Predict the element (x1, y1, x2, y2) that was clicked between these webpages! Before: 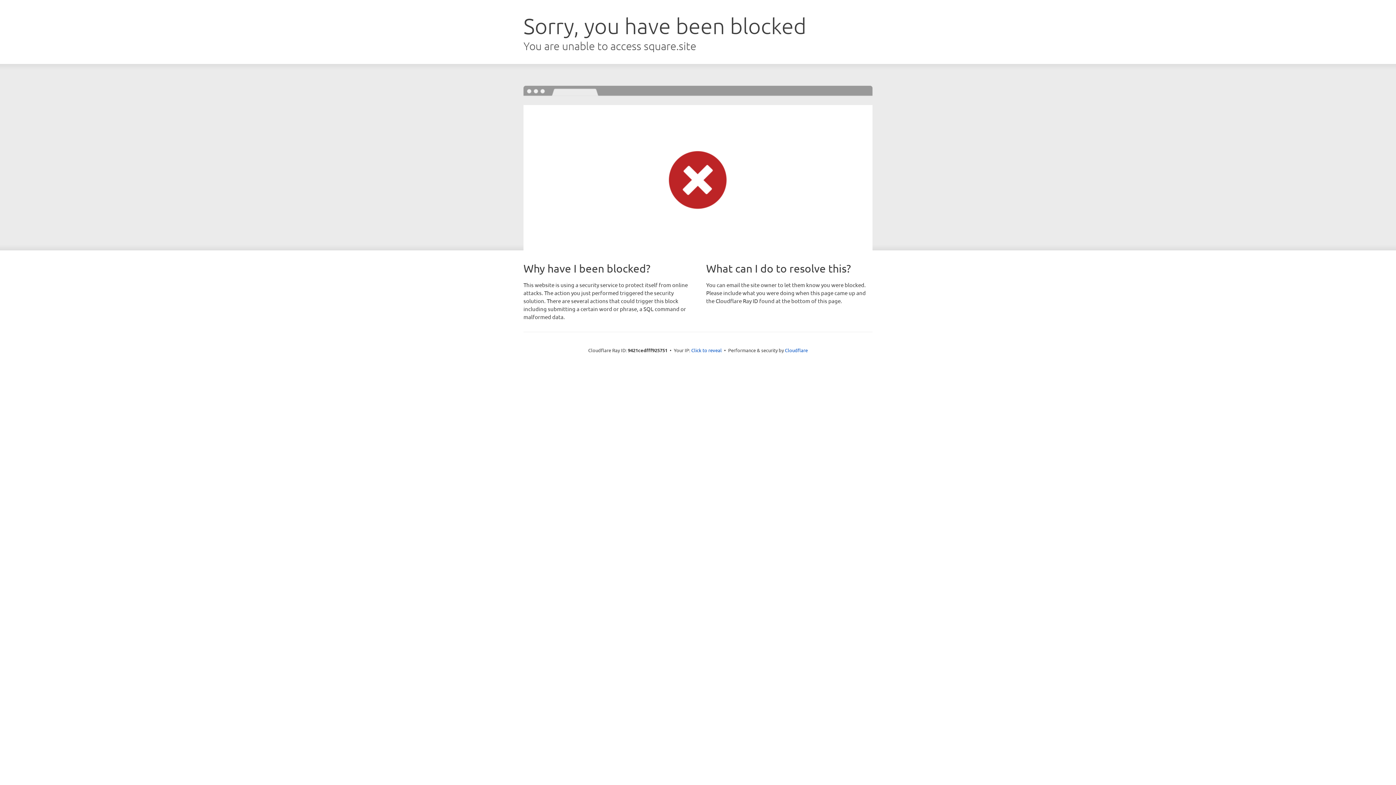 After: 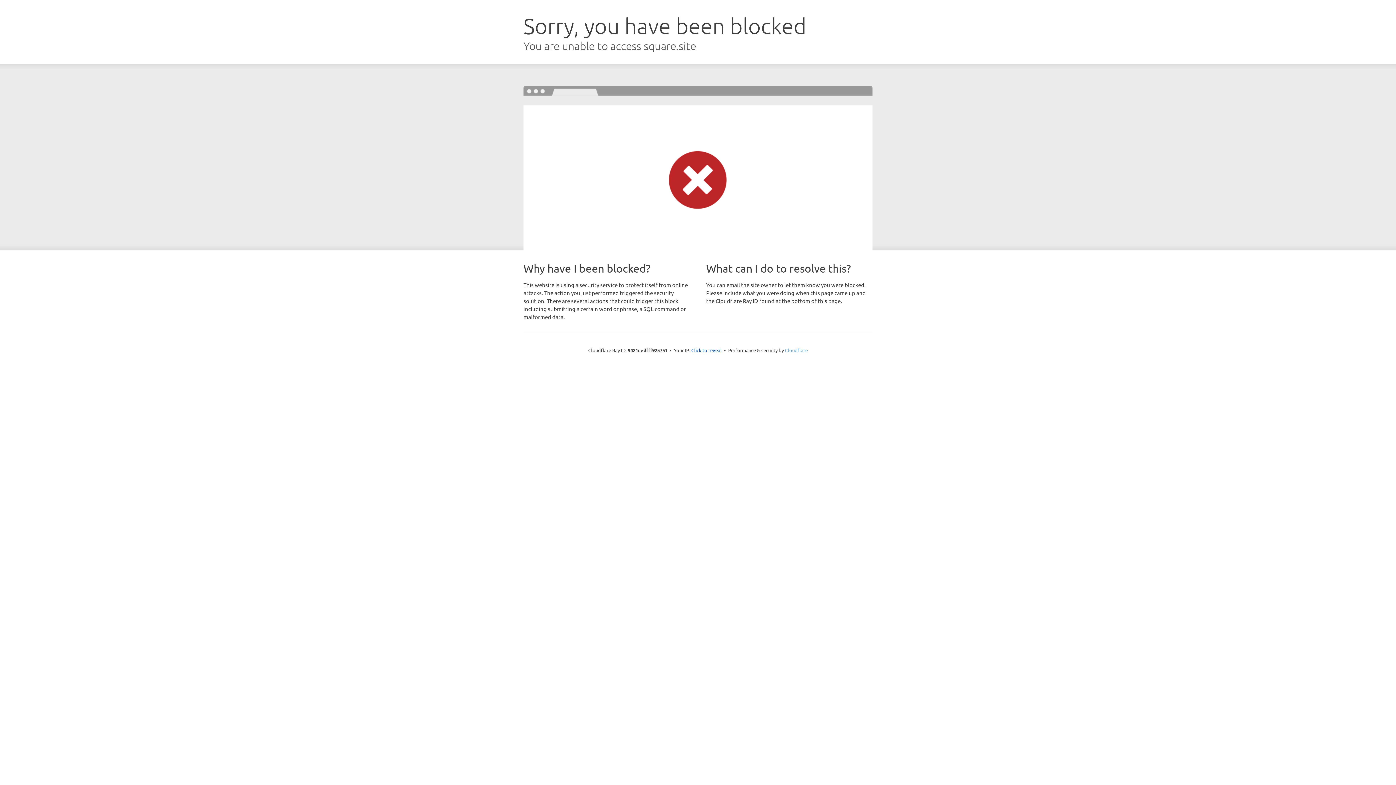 Action: label: Cloudflare bbox: (785, 347, 808, 353)